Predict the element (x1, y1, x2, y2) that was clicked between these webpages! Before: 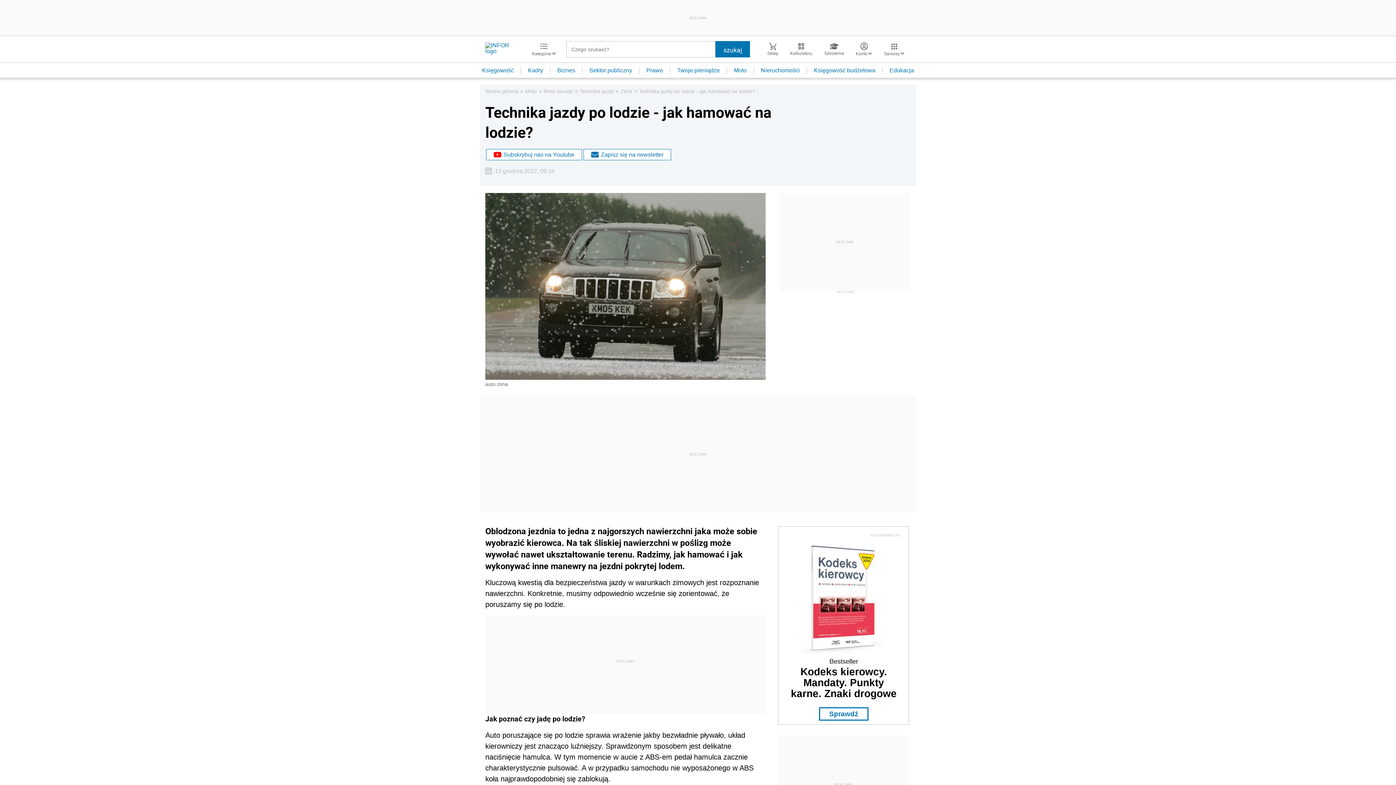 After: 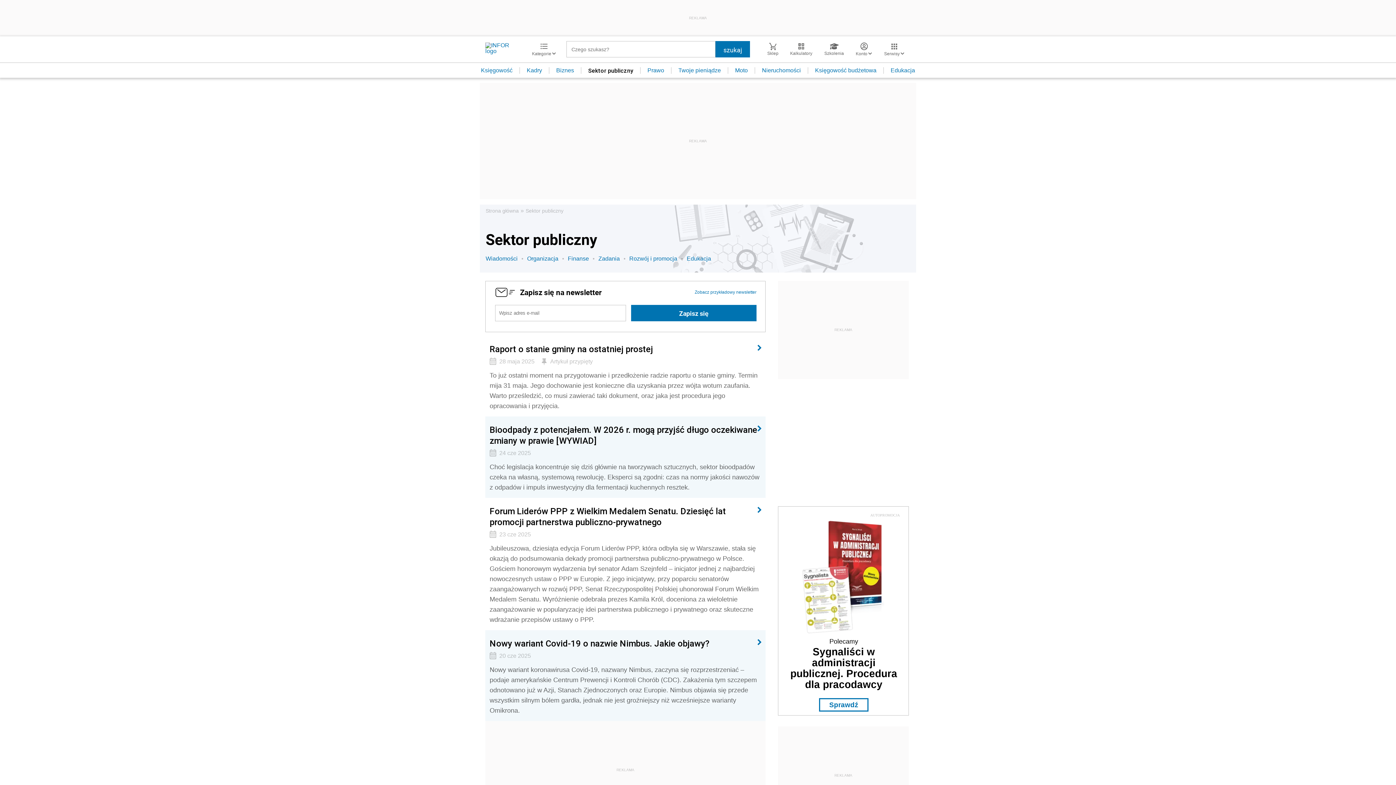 Action: label: Sektor publiczny bbox: (582, 67, 639, 73)